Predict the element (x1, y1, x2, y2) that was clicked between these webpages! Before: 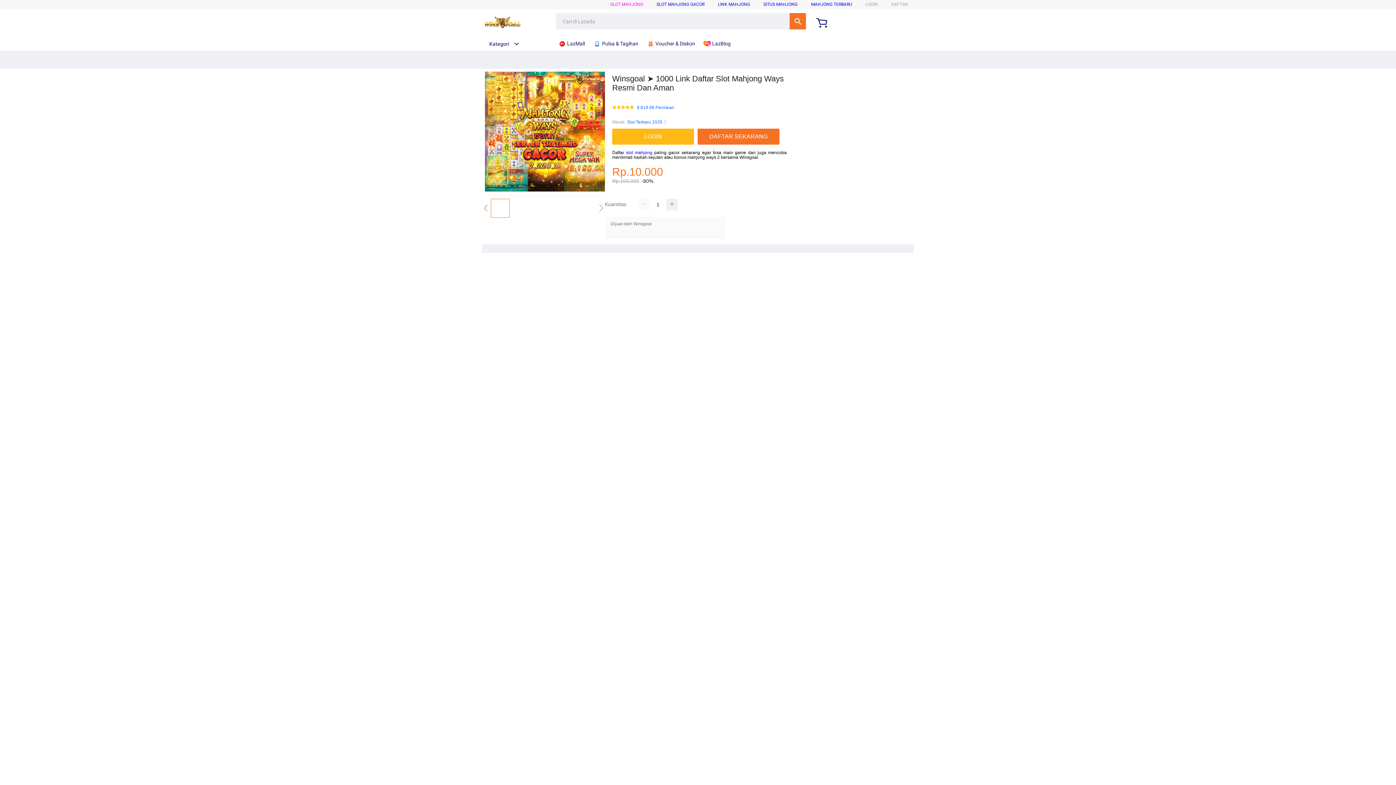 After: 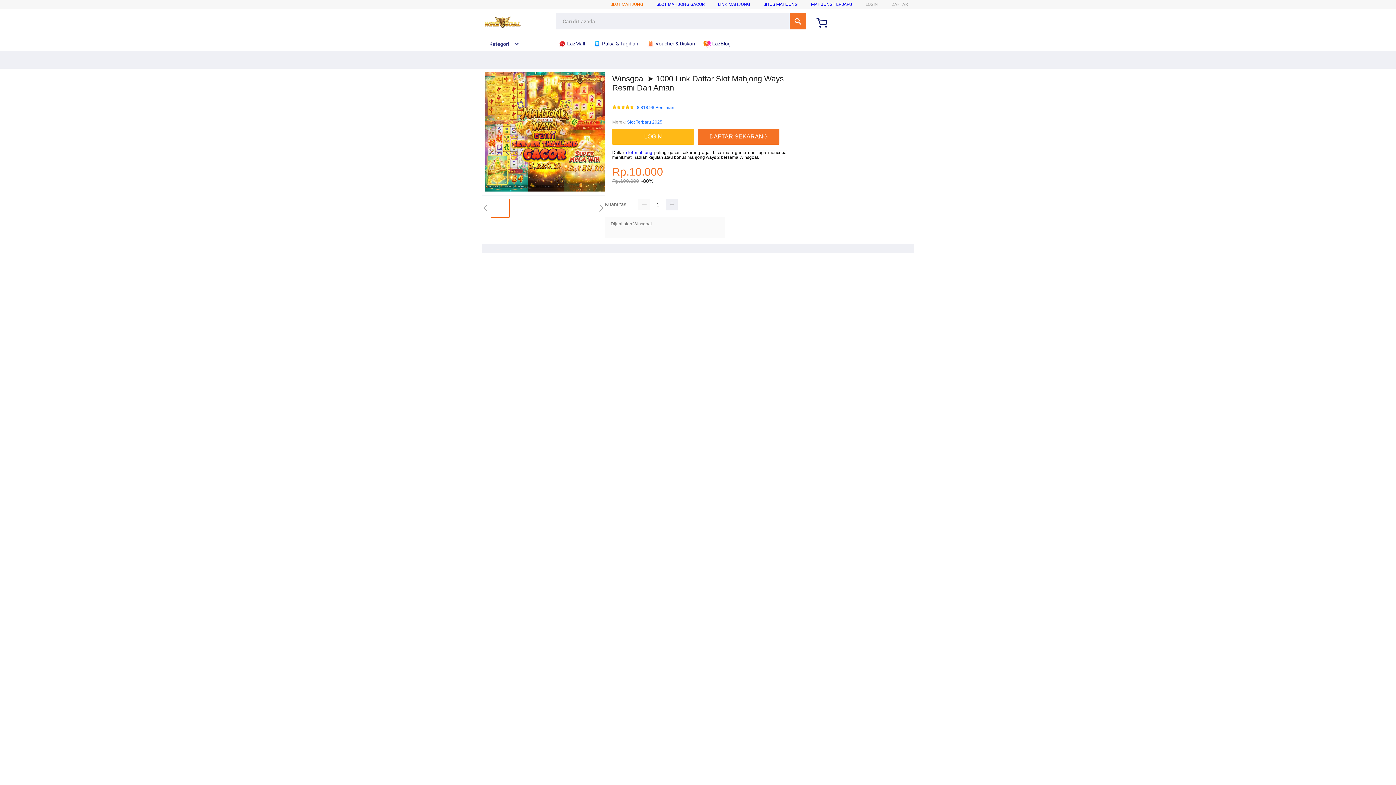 Action: bbox: (610, 1, 643, 6) label: SLOT MAHJONG